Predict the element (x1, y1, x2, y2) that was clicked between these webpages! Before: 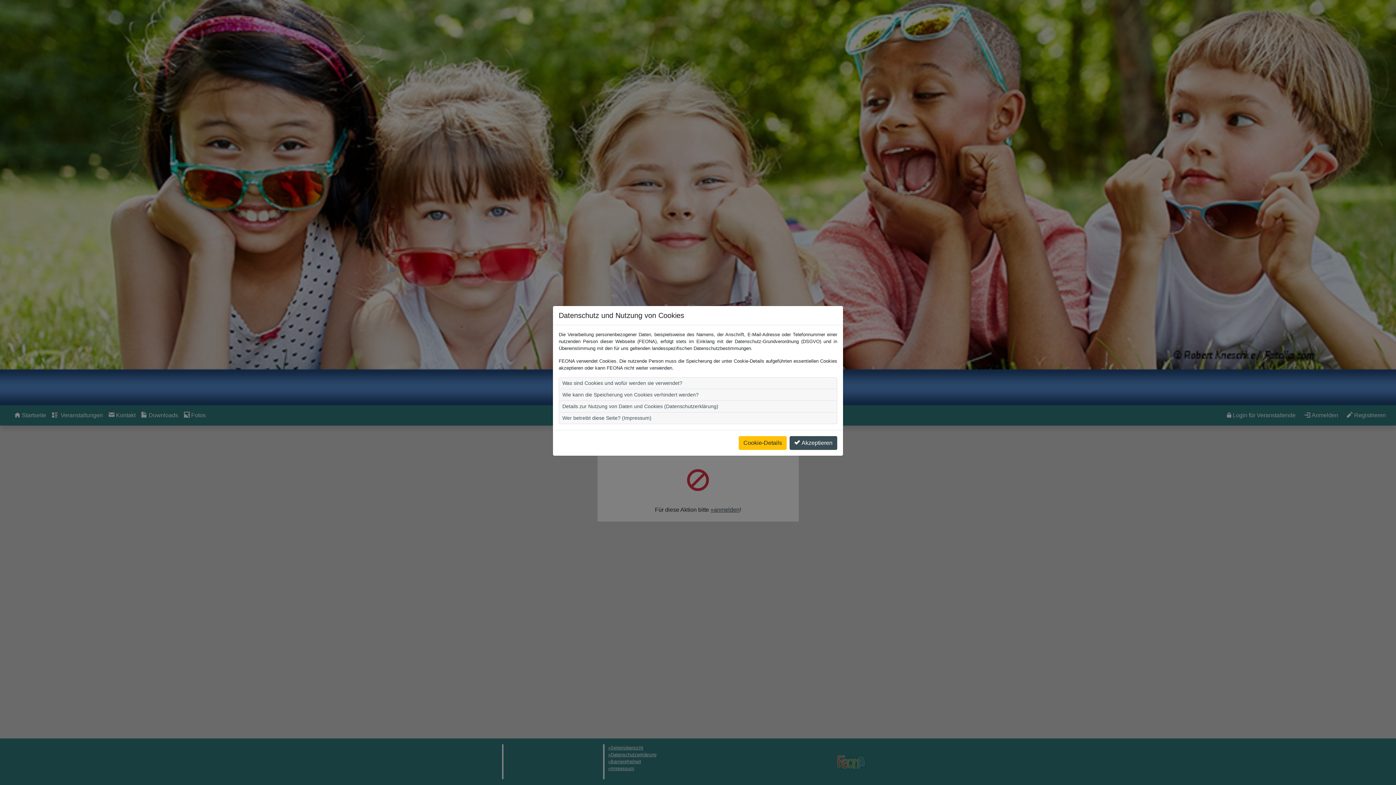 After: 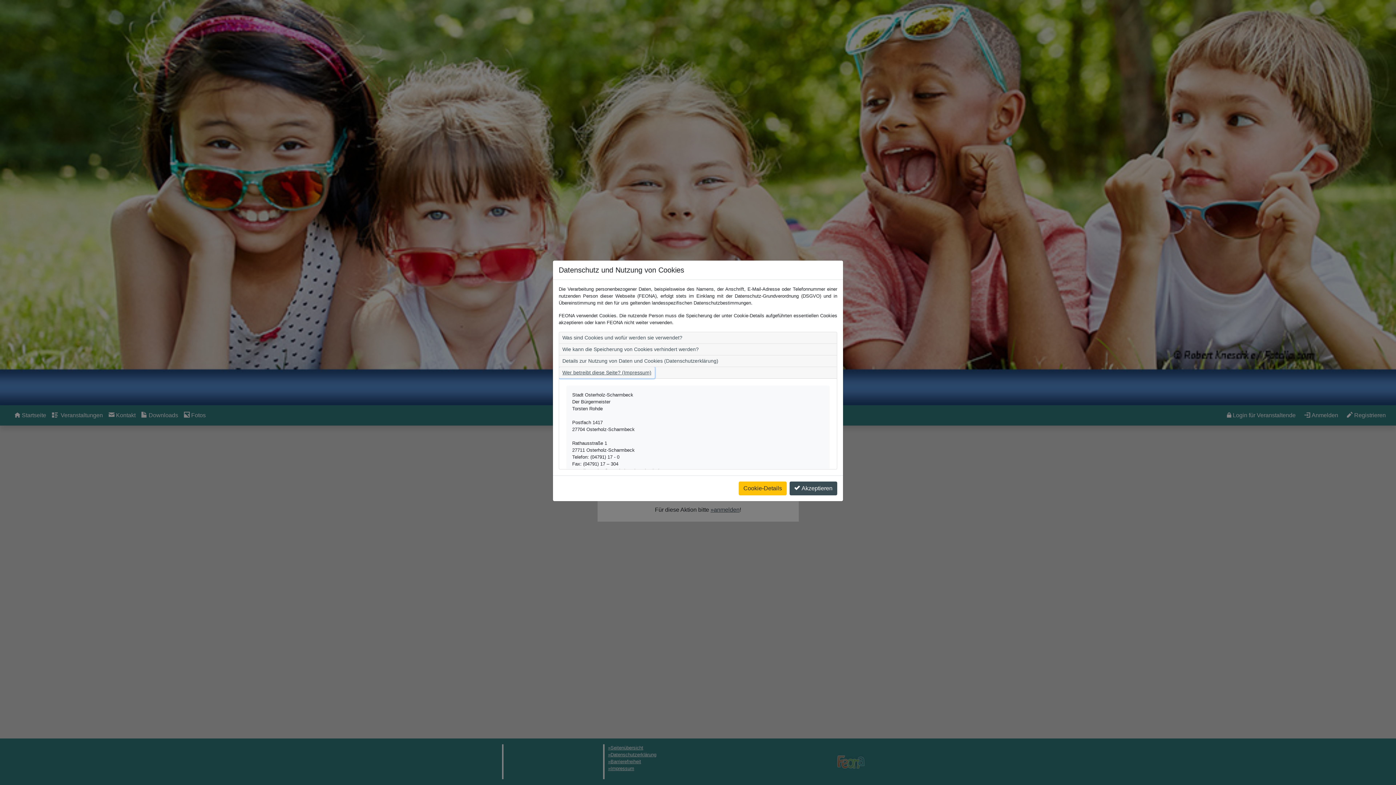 Action: bbox: (559, 412, 654, 424) label: Wer betreibt diese Seite? (Impressum)